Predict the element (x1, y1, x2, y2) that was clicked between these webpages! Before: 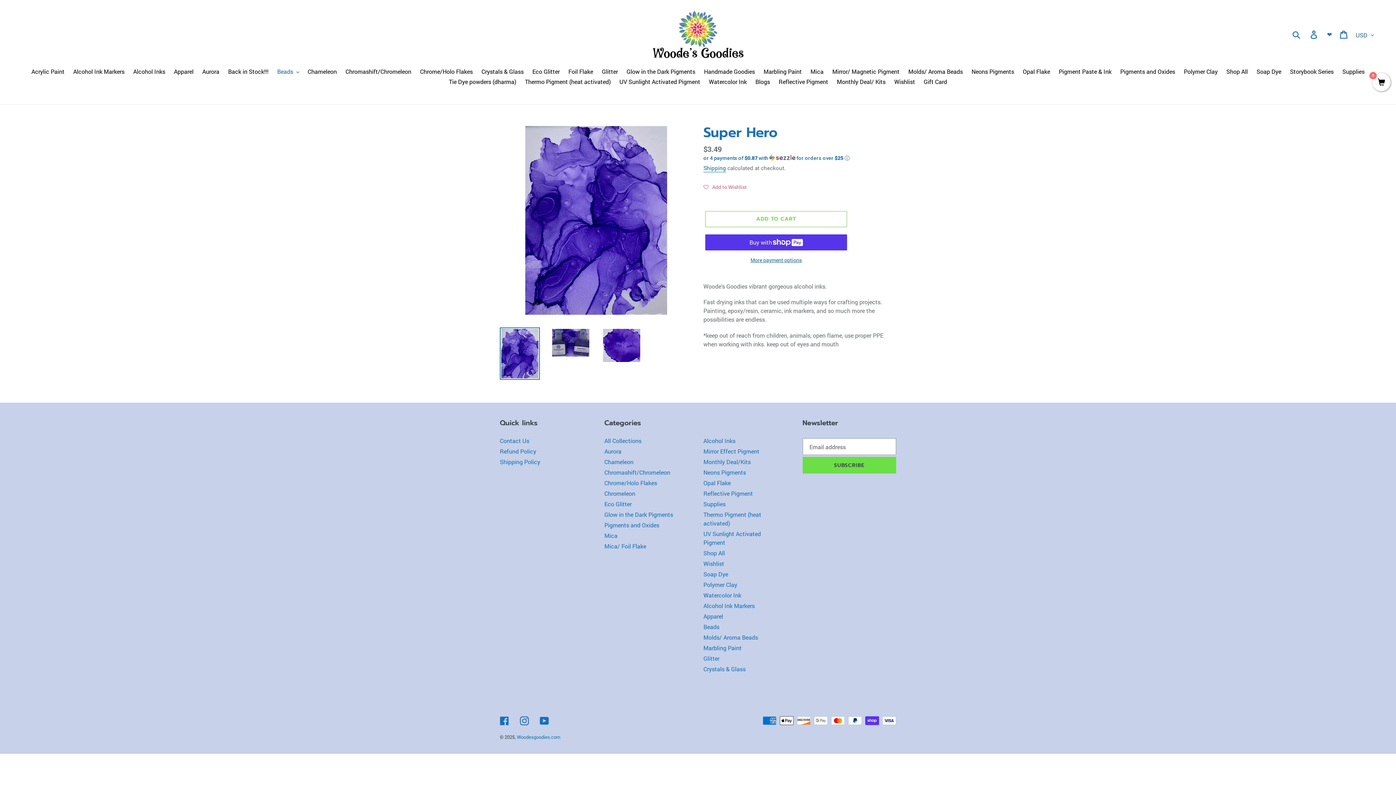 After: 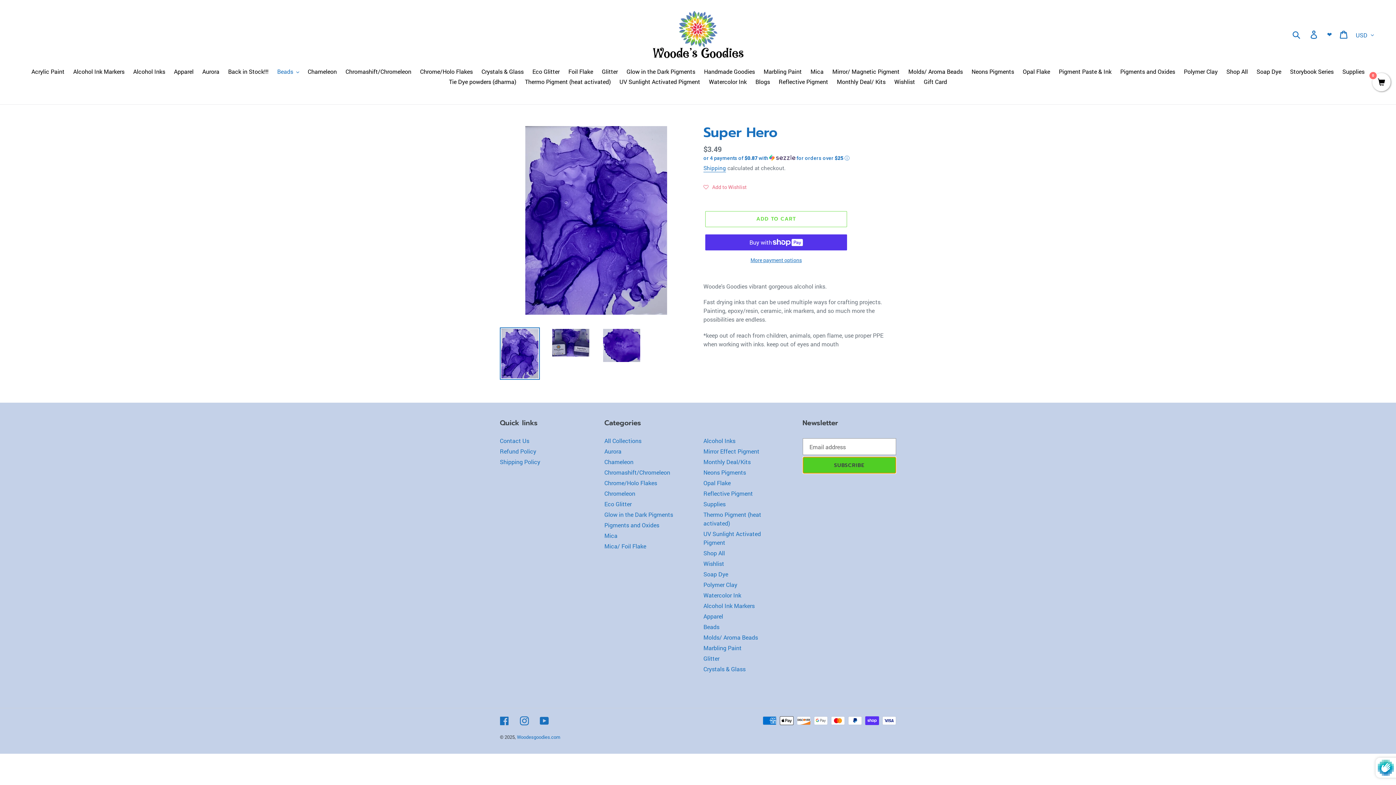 Action: bbox: (802, 457, 896, 473) label: SUBSCRIBE